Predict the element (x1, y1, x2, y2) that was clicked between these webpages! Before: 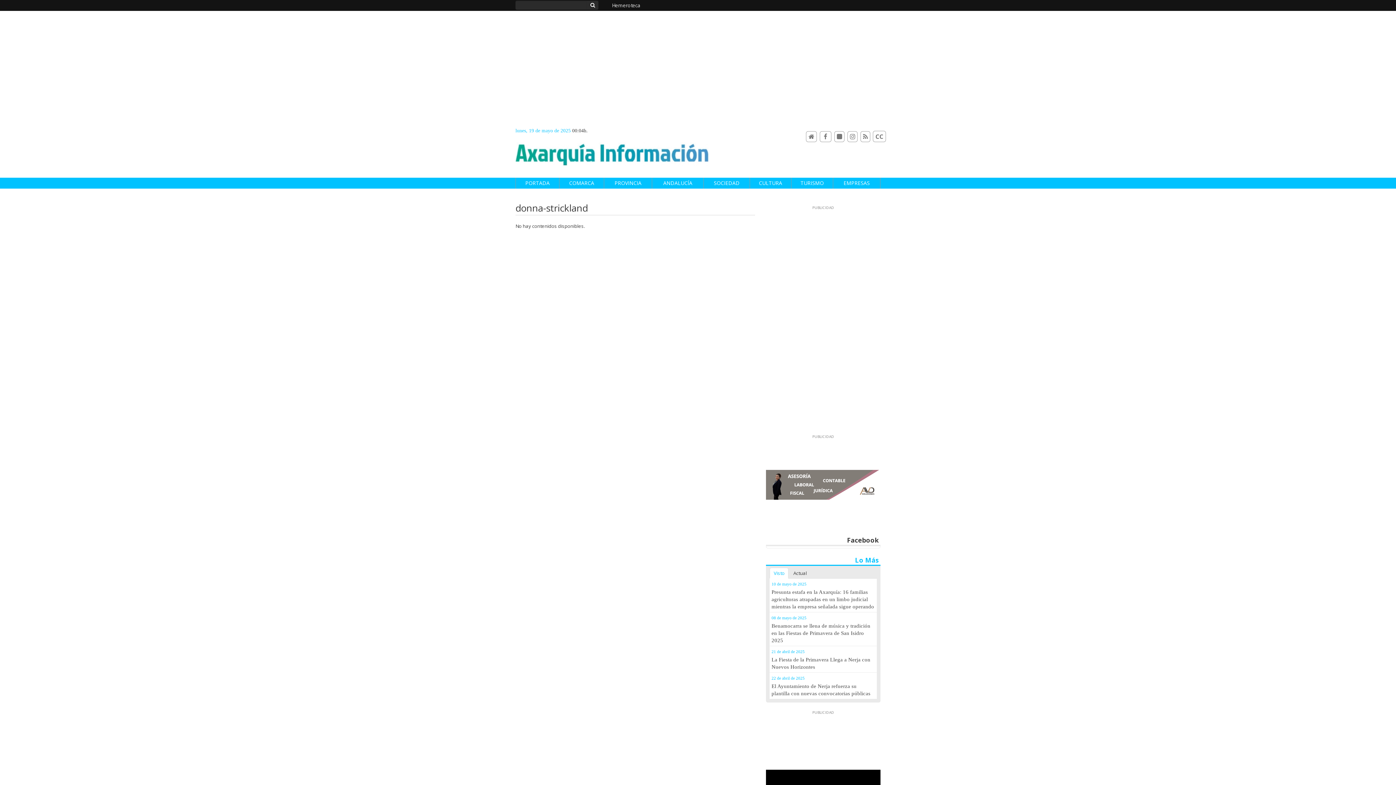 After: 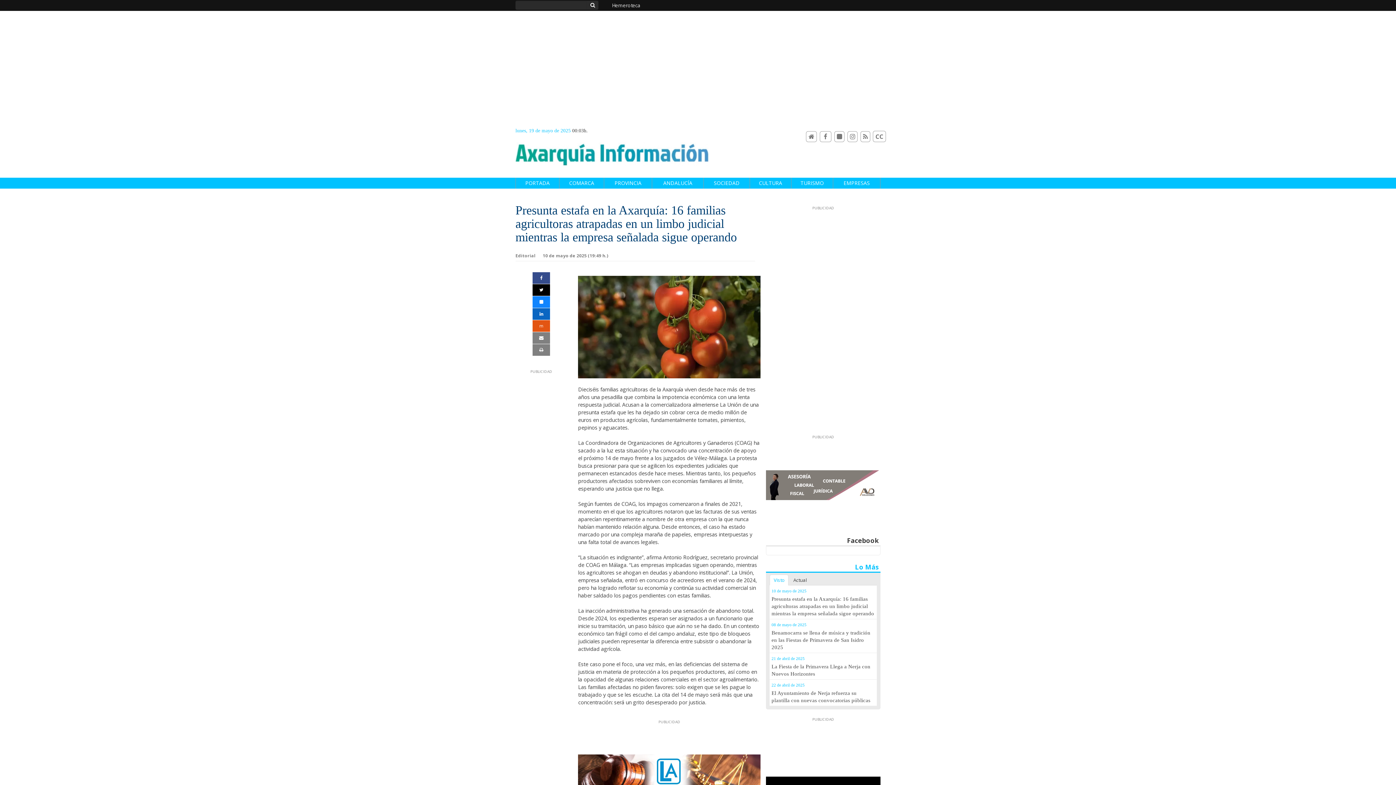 Action: label: Presunta estafa en la Axarquía: 16 familias agricultoras atrapadas en un limbo judicial mientras la empresa señalada sigue operando bbox: (771, 589, 874, 609)